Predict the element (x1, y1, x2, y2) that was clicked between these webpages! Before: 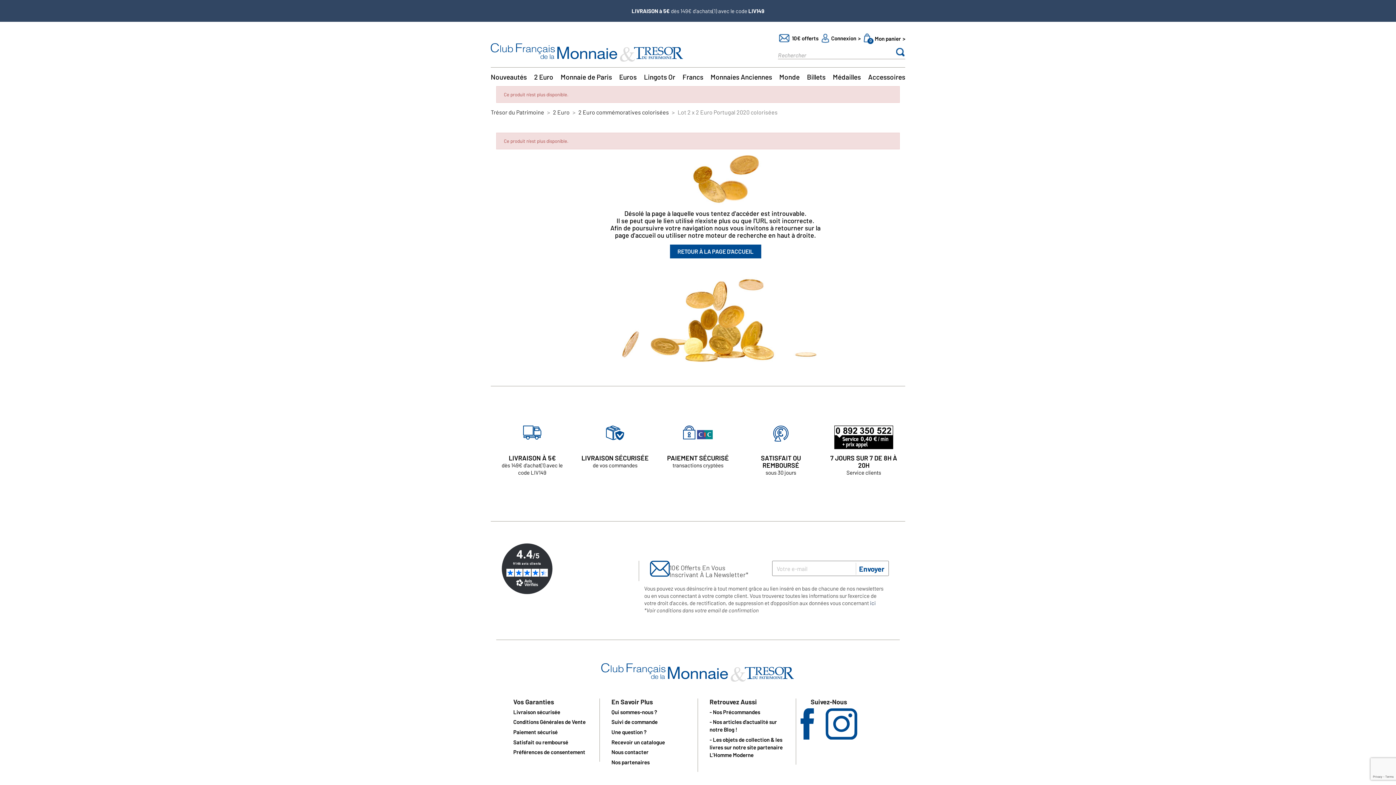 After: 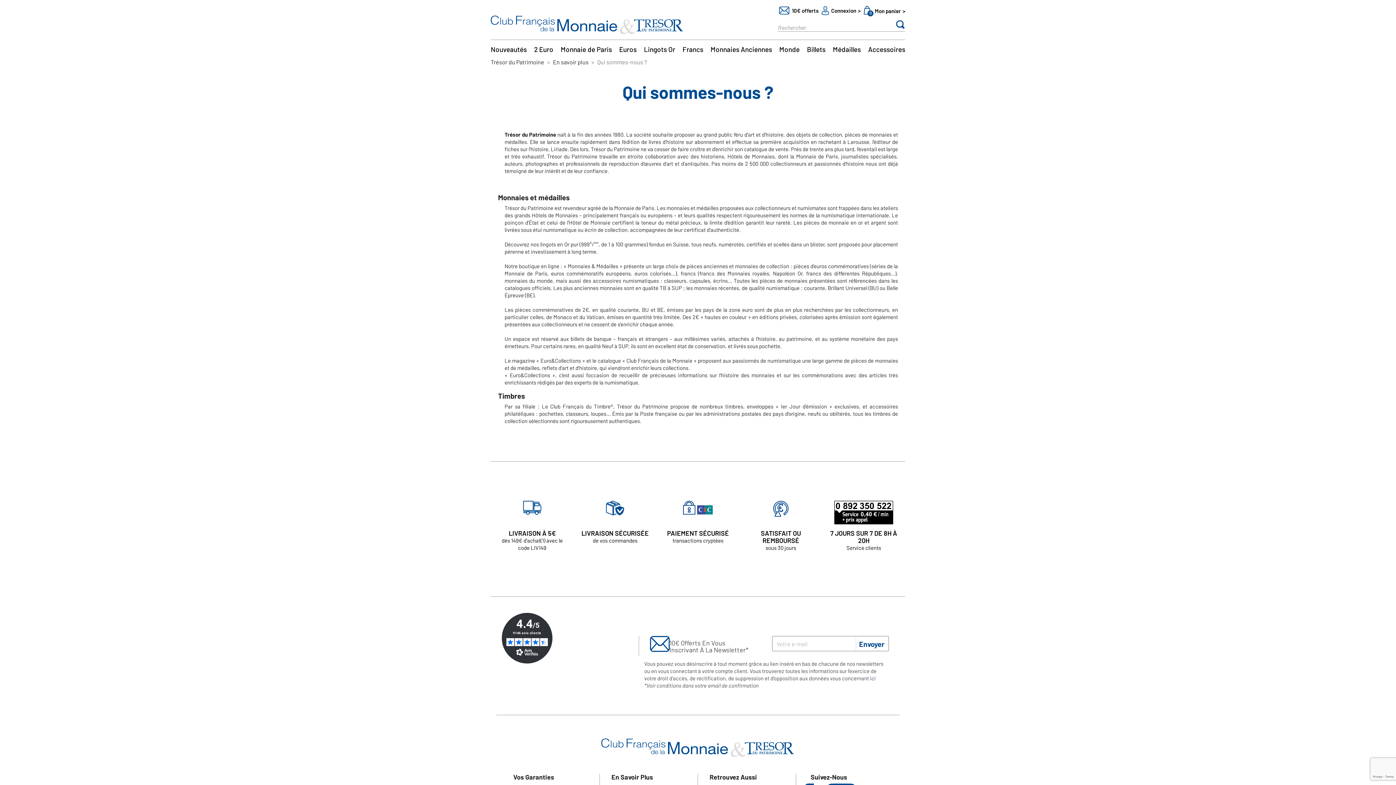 Action: label: Qui sommes-nous ? bbox: (611, 708, 657, 715)